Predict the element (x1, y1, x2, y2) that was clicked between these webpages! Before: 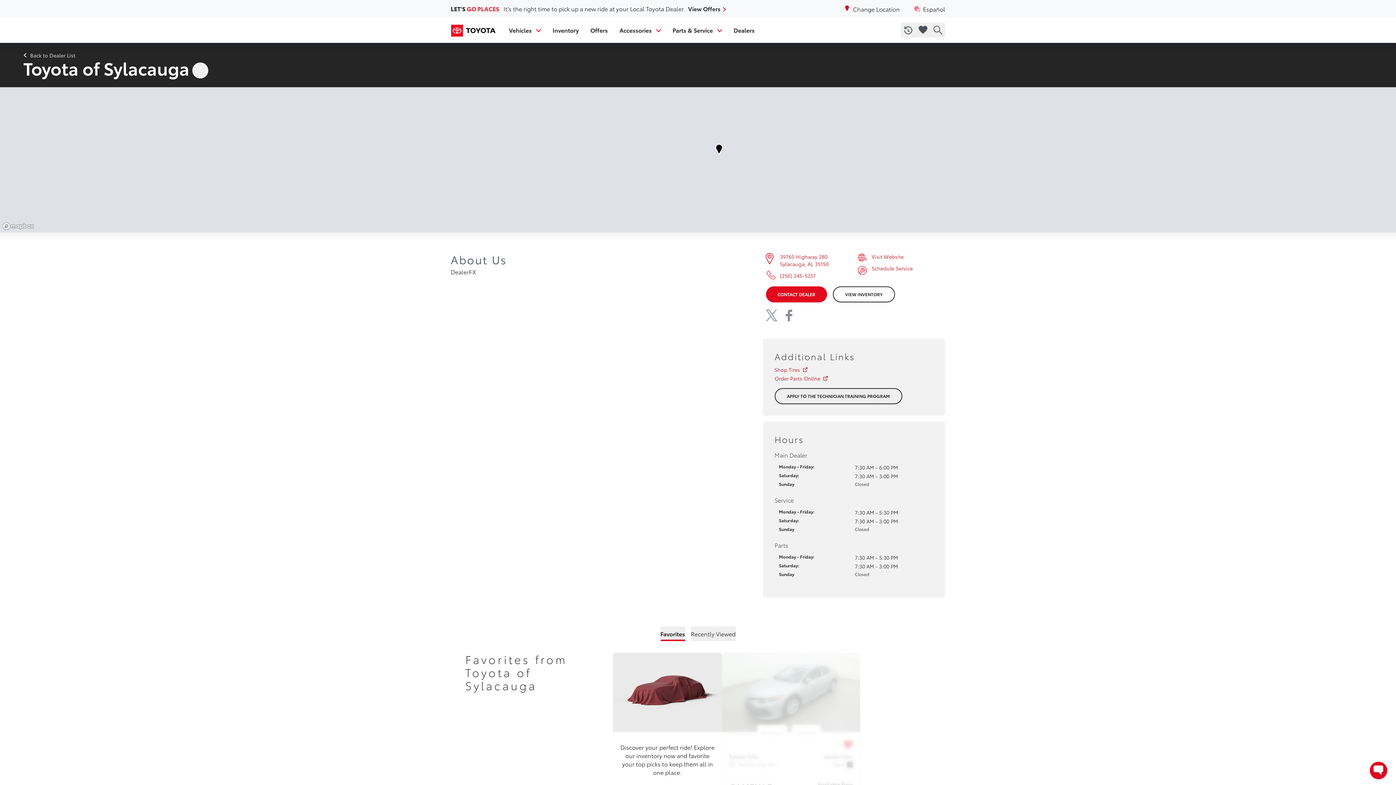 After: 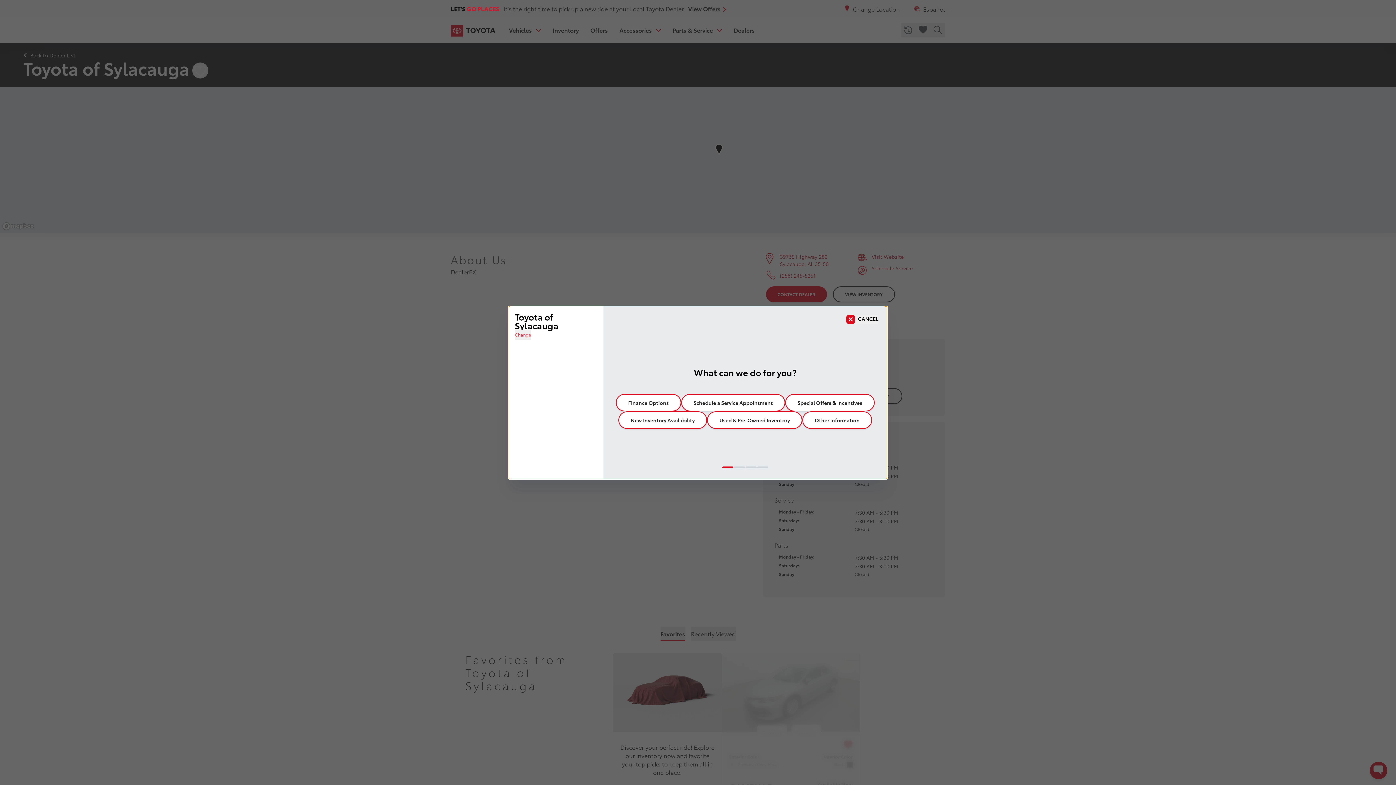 Action: bbox: (766, 290, 827, 306) label: CONTACT DEALER